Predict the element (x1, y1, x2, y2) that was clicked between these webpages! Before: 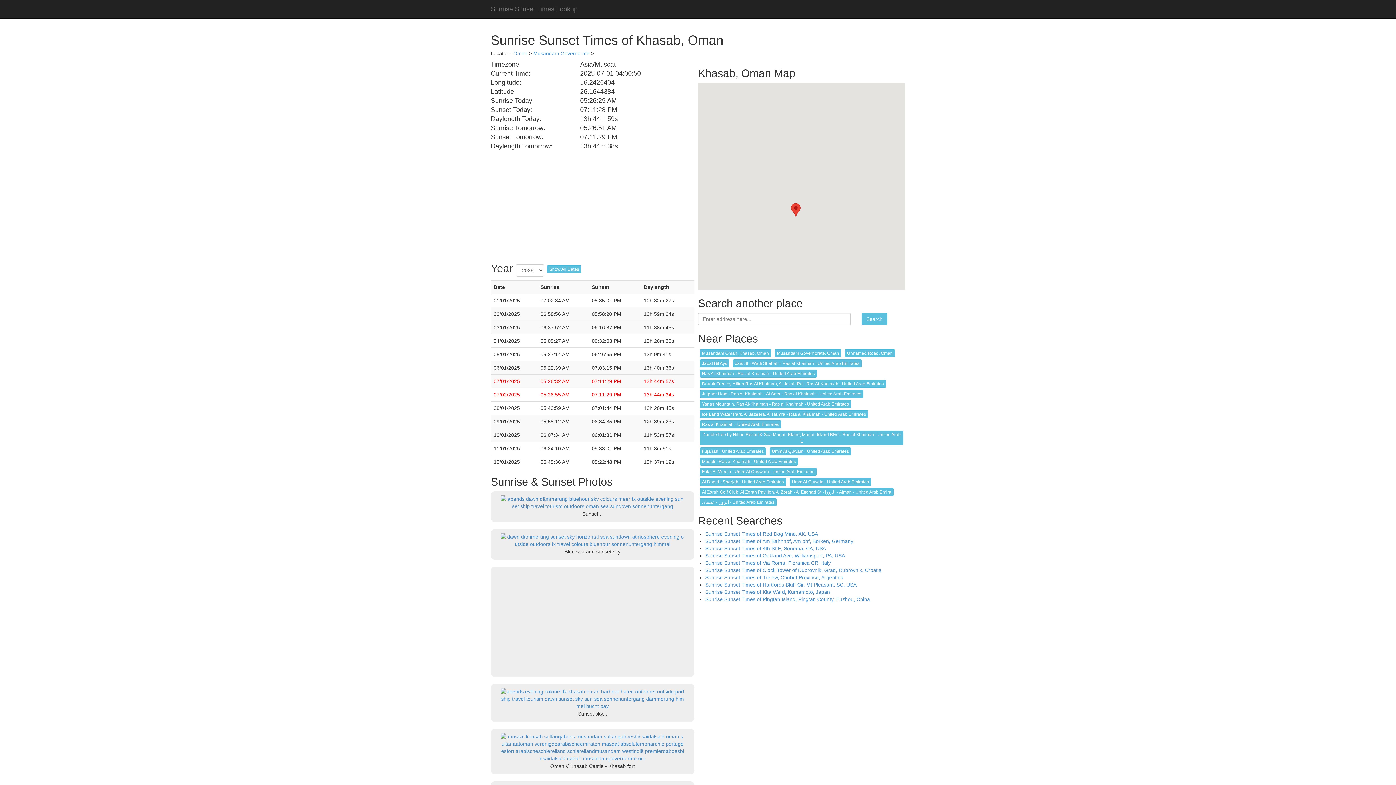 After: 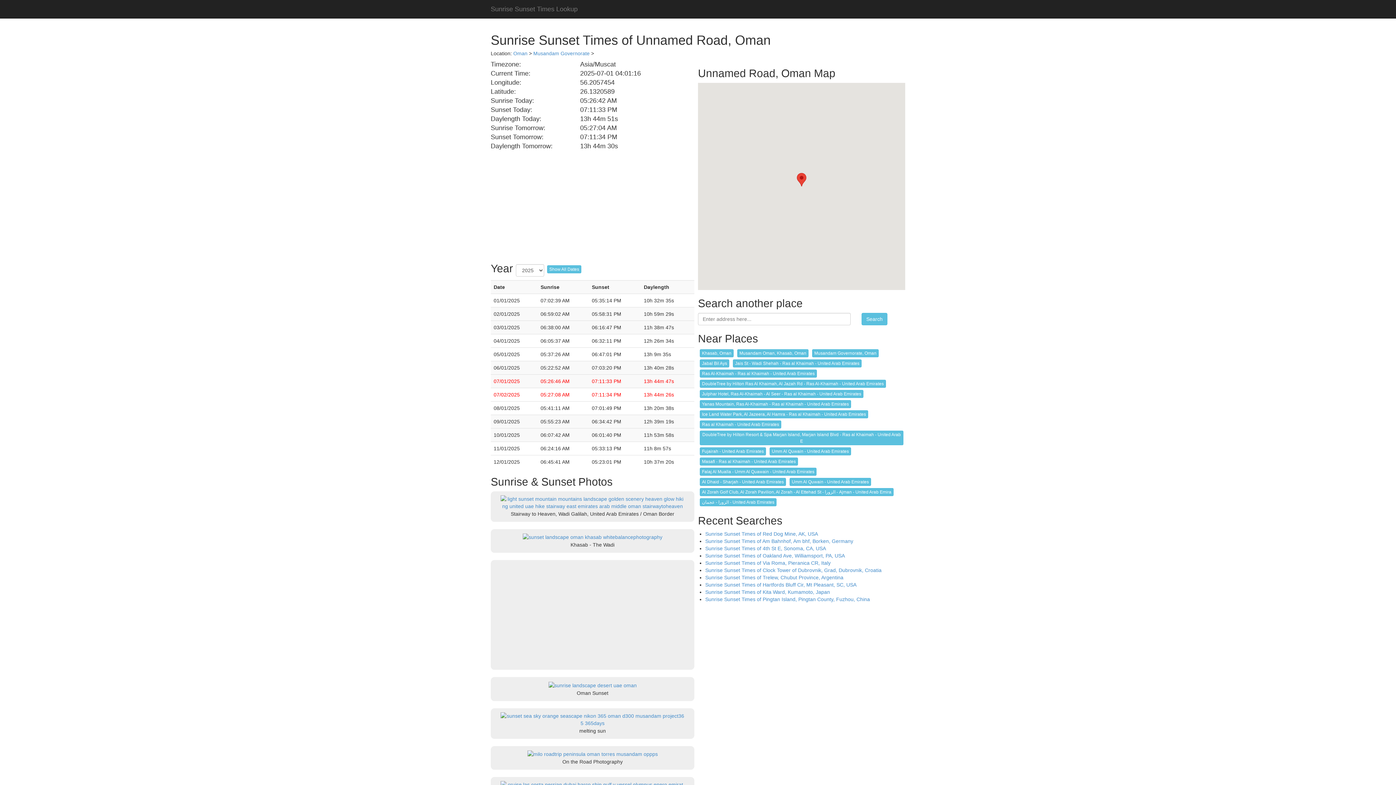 Action: label: Unnamed Road, Oman bbox: (845, 349, 895, 357)